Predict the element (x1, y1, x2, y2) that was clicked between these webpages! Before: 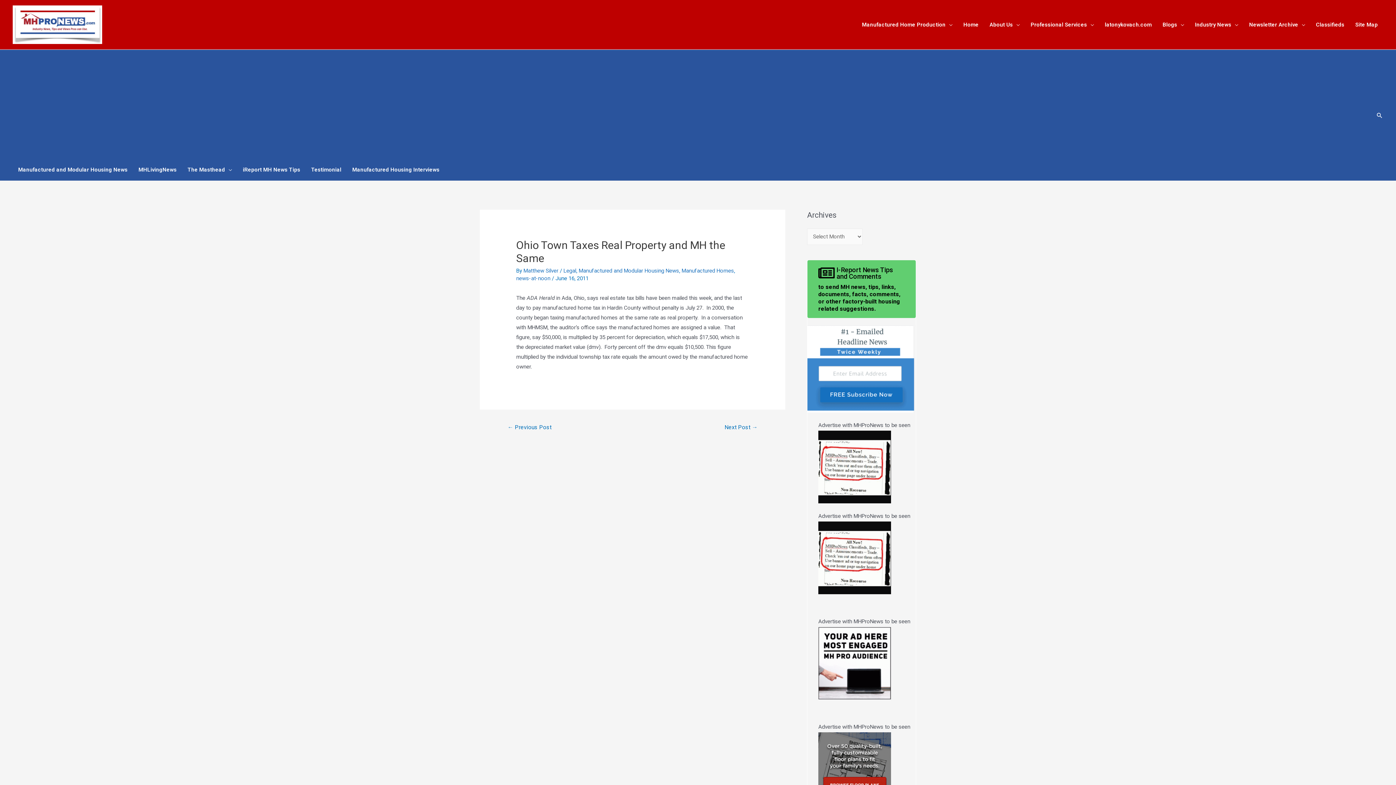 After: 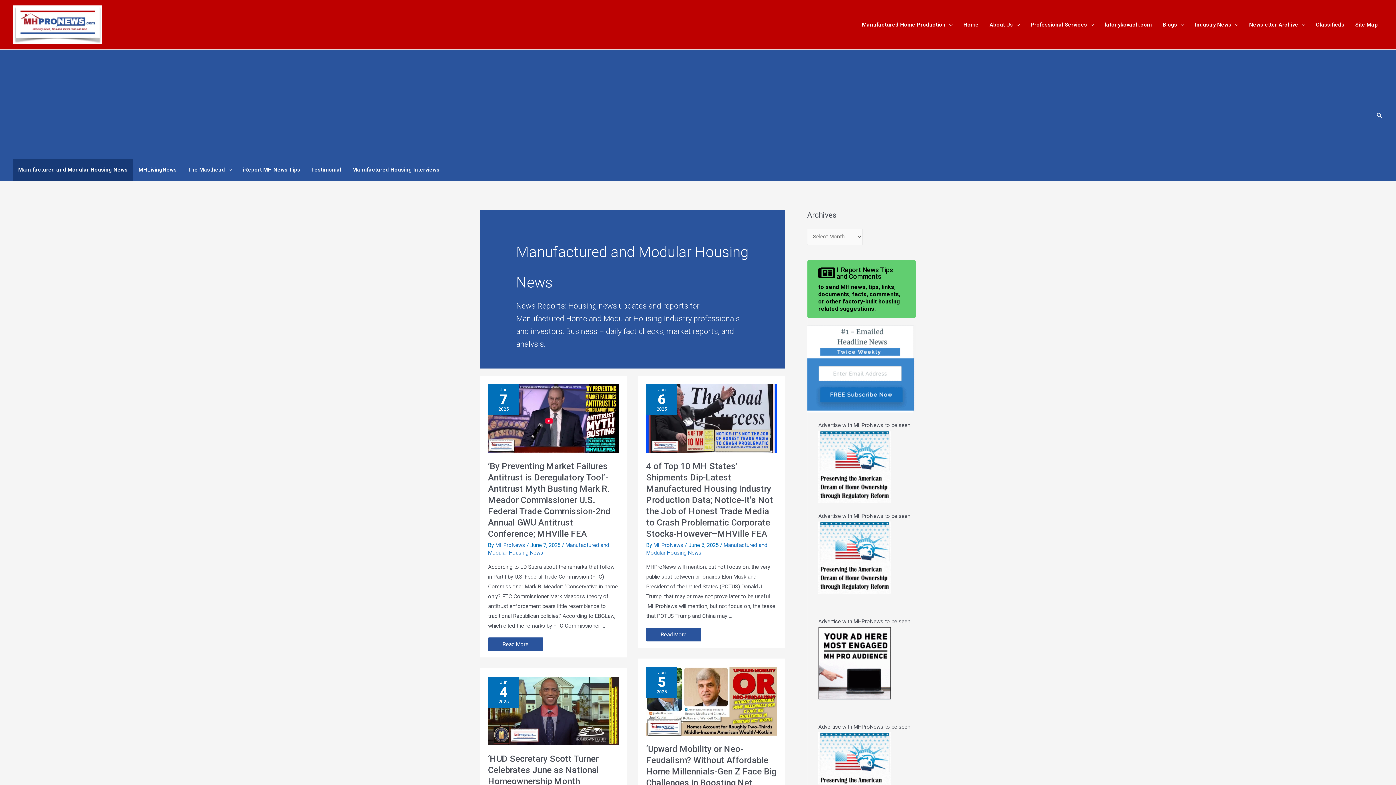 Action: label: Manufactured and Modular Housing News bbox: (578, 267, 679, 274)